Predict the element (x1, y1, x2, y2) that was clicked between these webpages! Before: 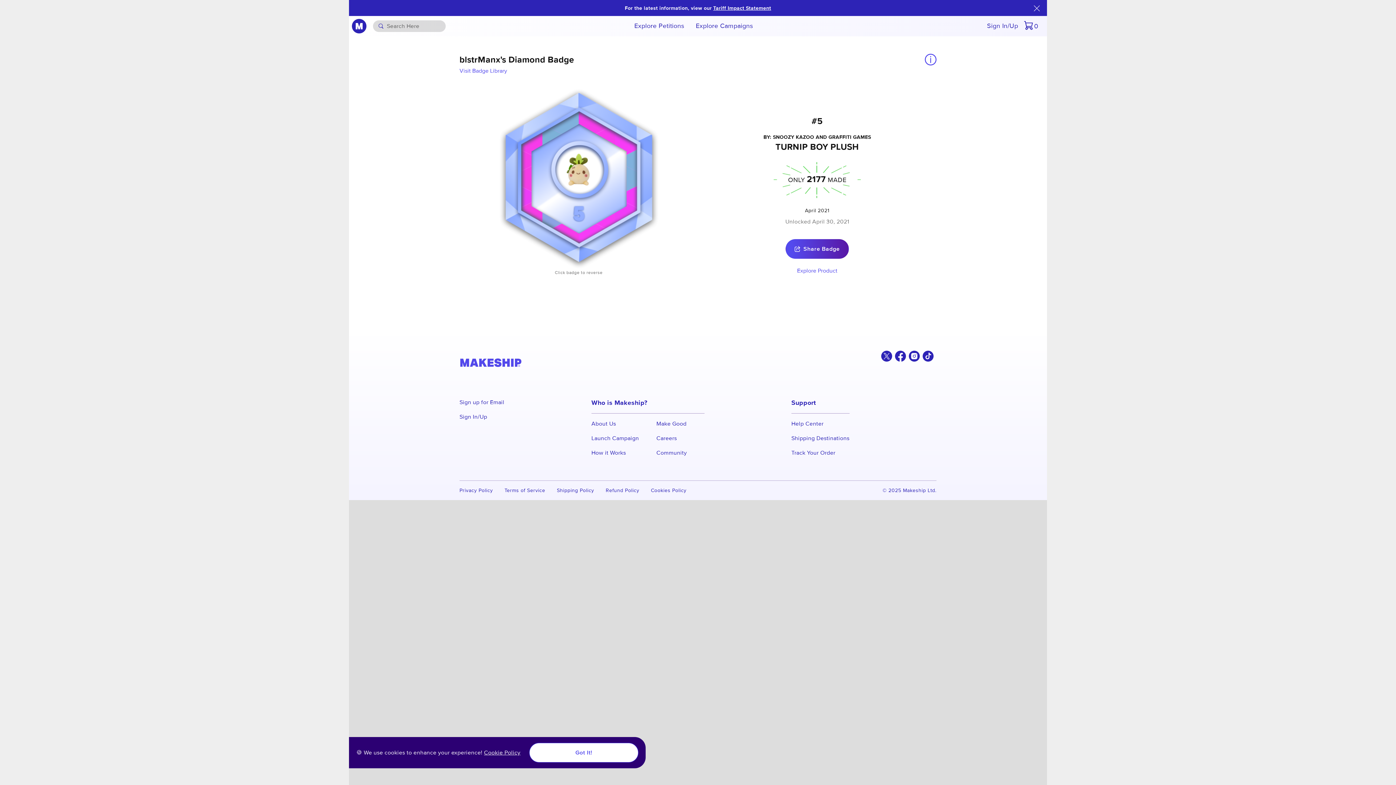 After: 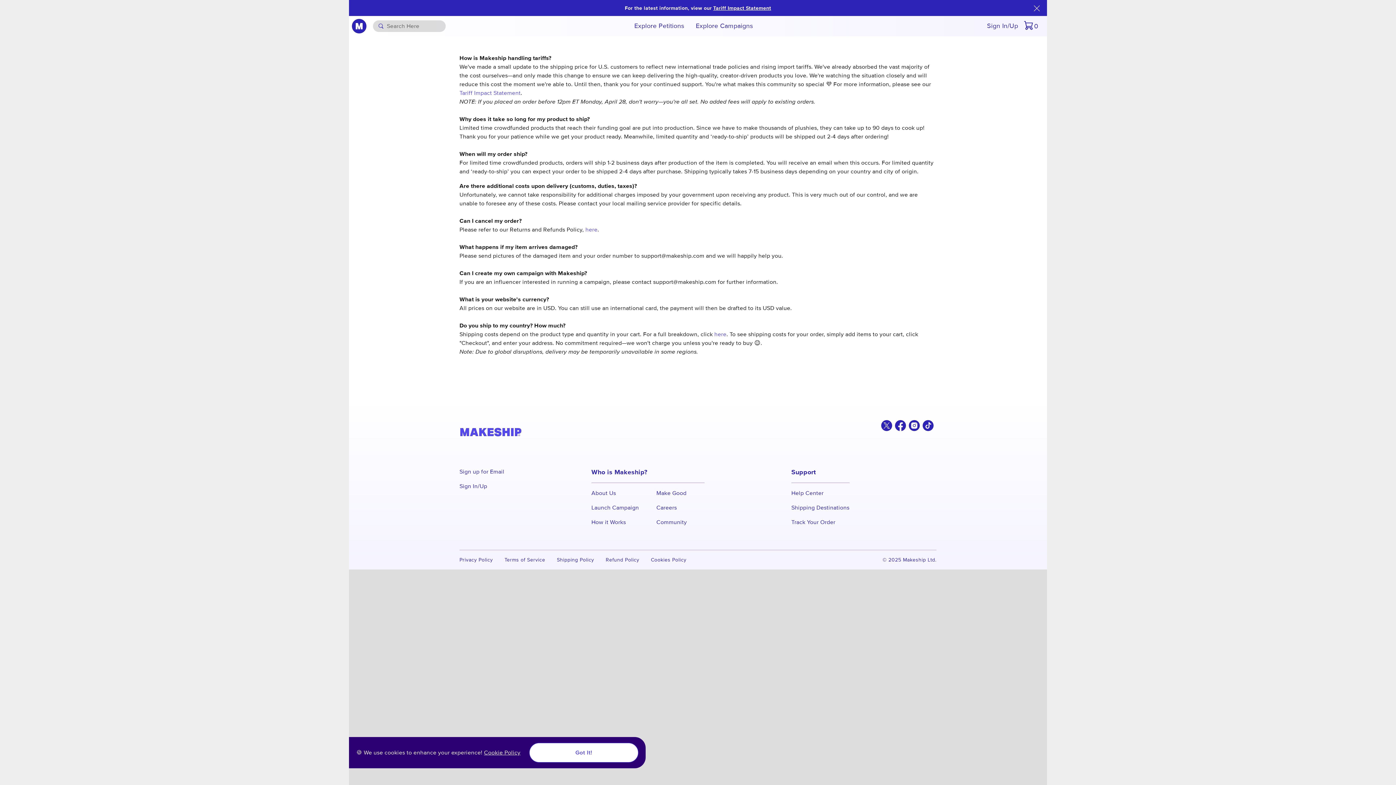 Action: label: Shipping Policy bbox: (557, 486, 594, 494)